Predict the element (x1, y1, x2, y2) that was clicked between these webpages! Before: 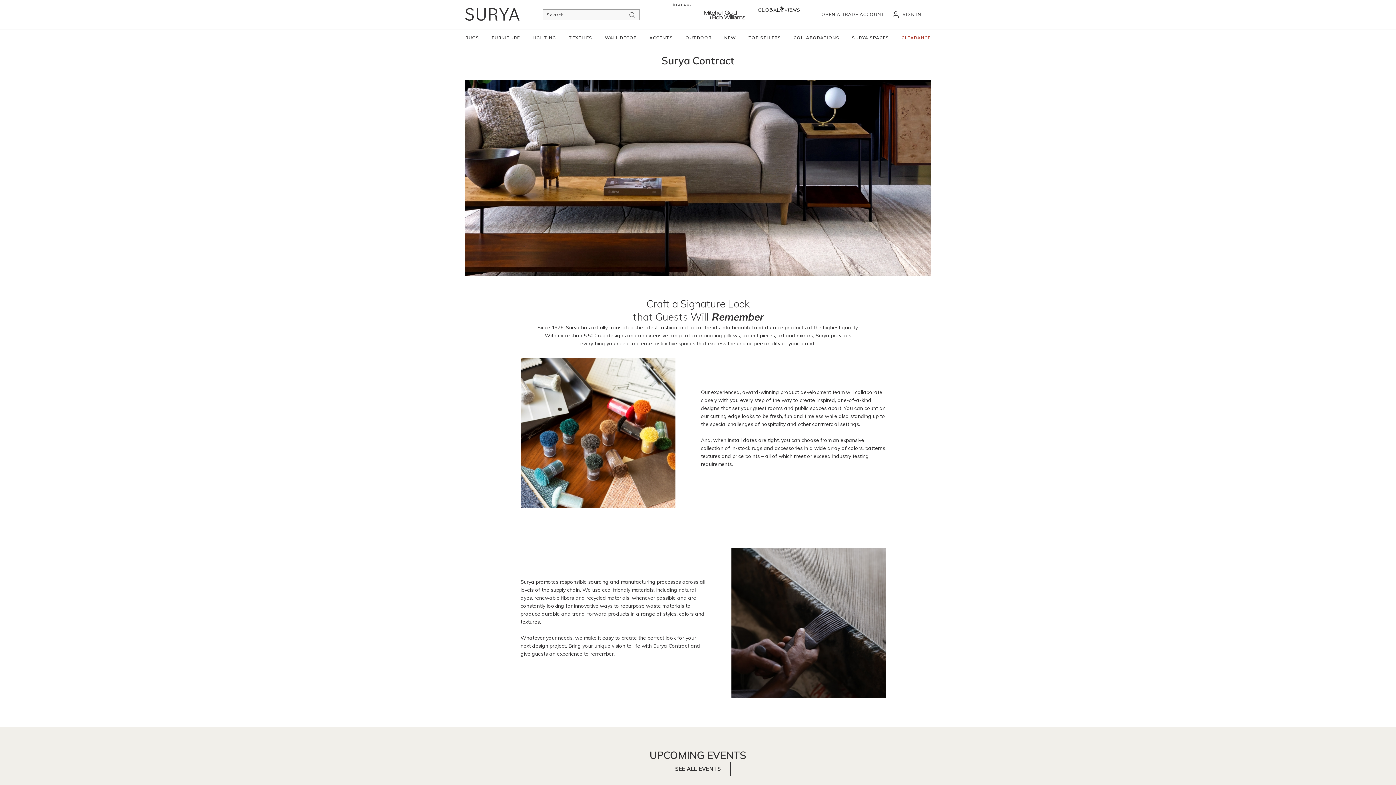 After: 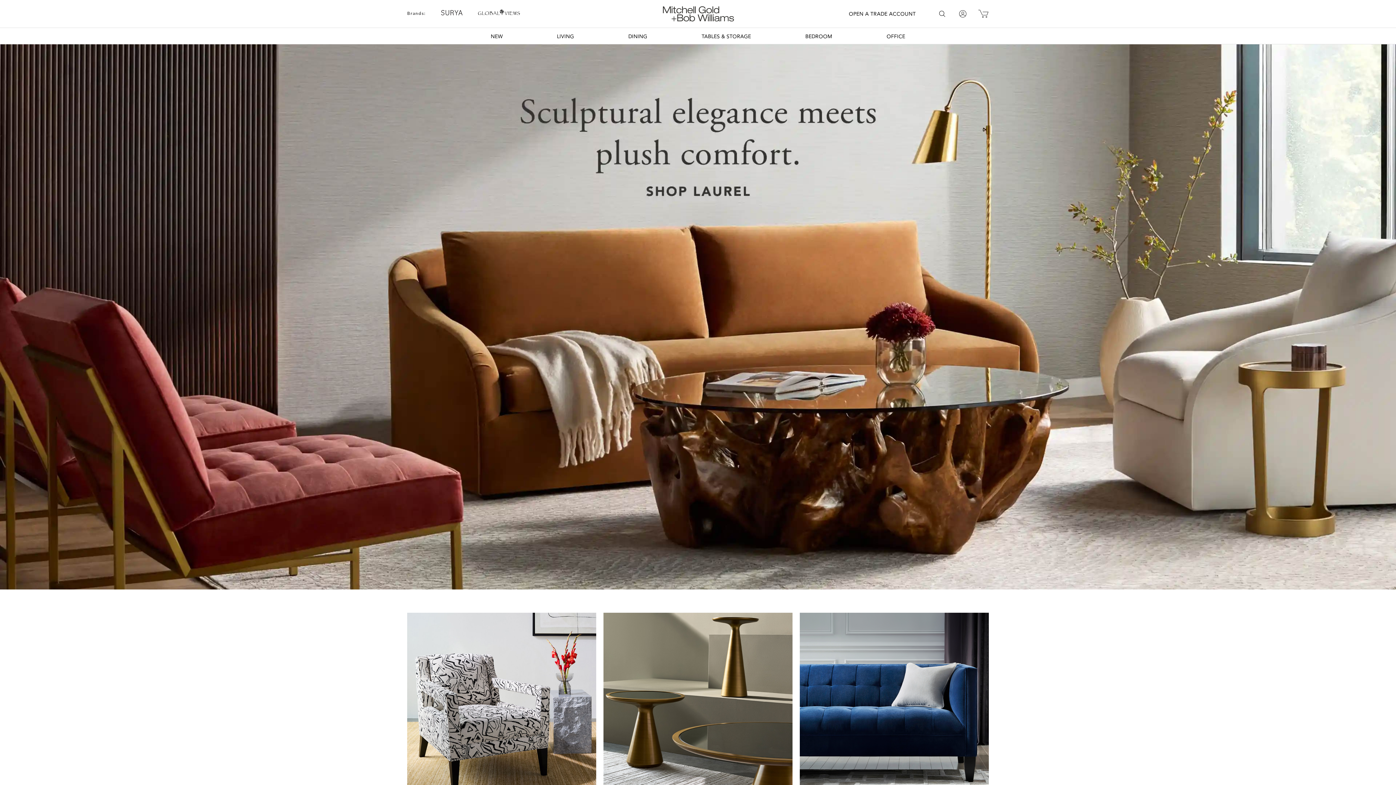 Action: bbox: (704, 3, 745, 28)